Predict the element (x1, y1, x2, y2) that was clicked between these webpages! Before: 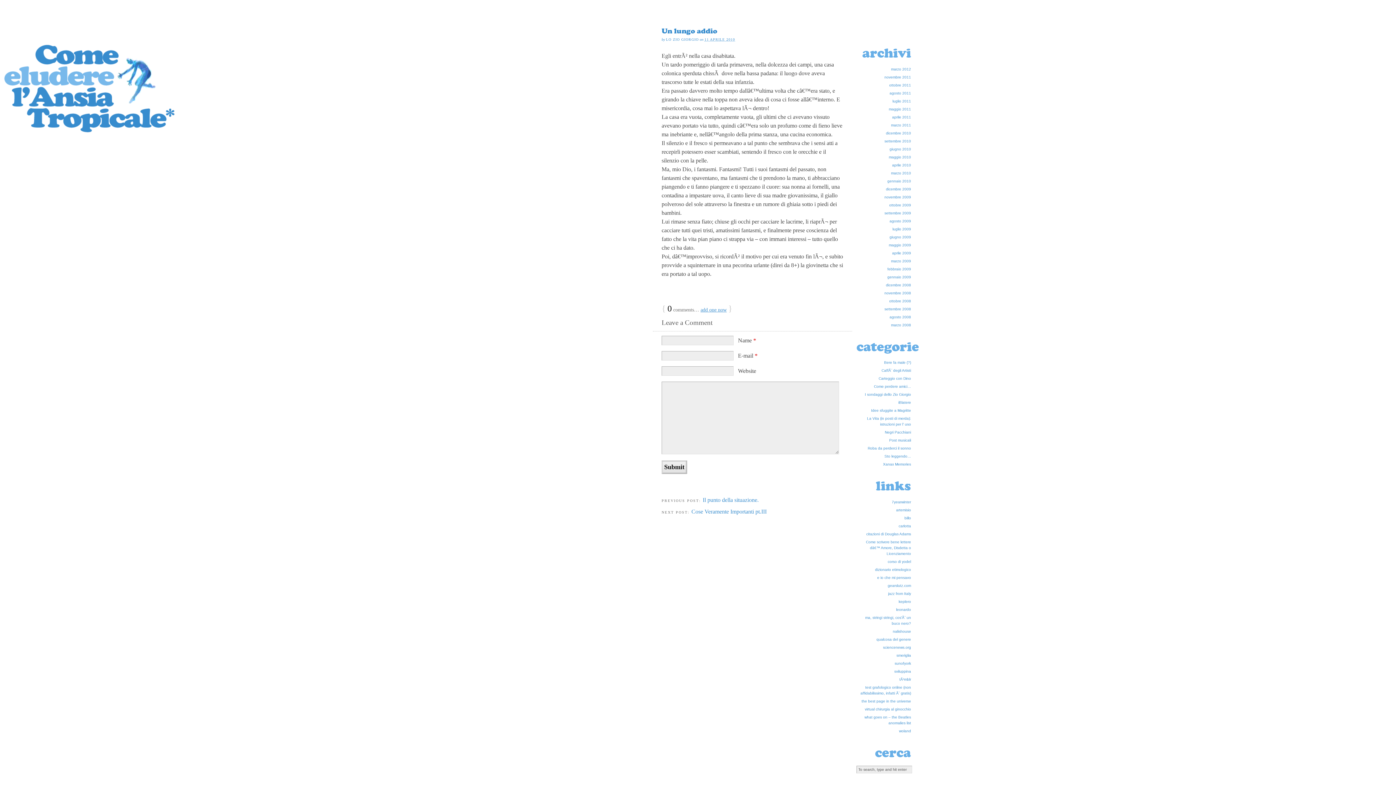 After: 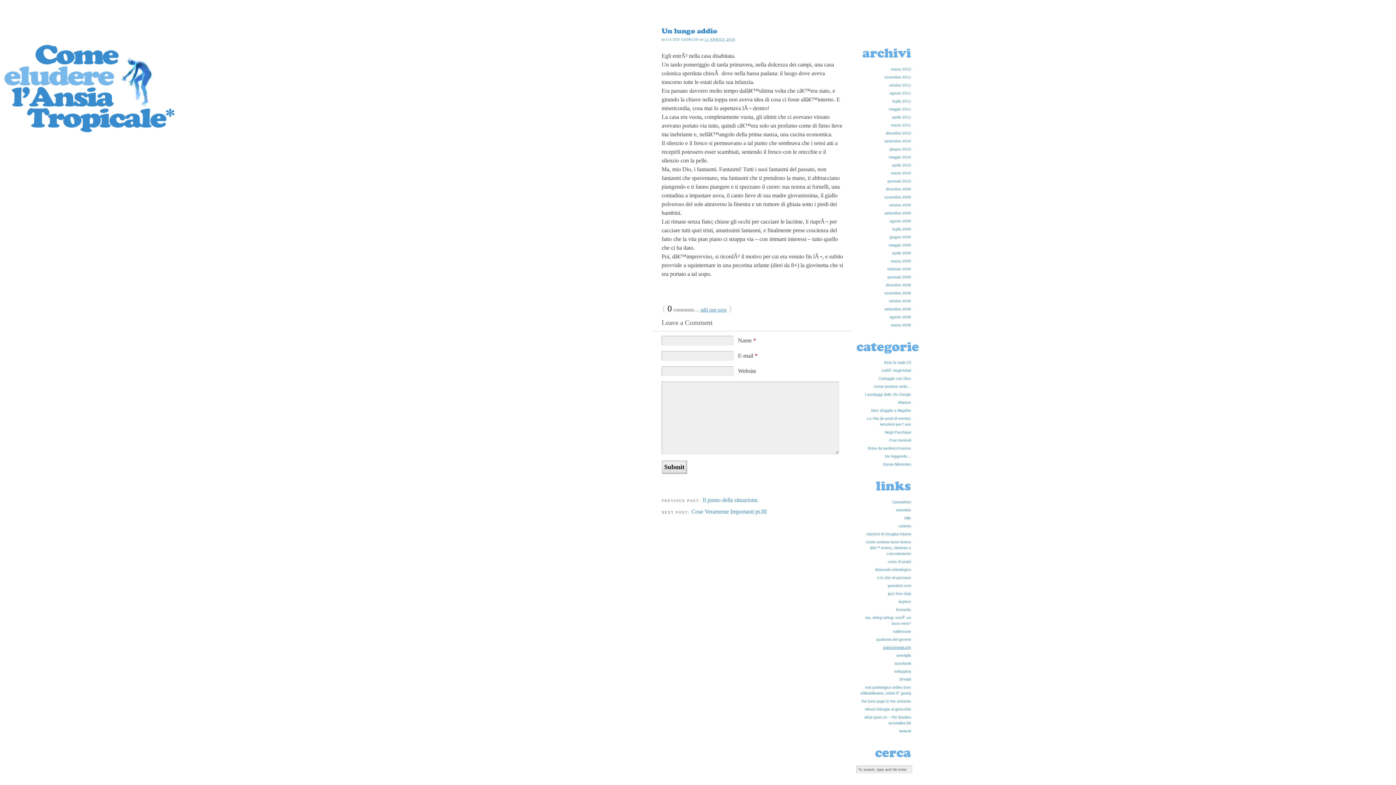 Action: label: sciencenews.org bbox: (883, 645, 911, 649)